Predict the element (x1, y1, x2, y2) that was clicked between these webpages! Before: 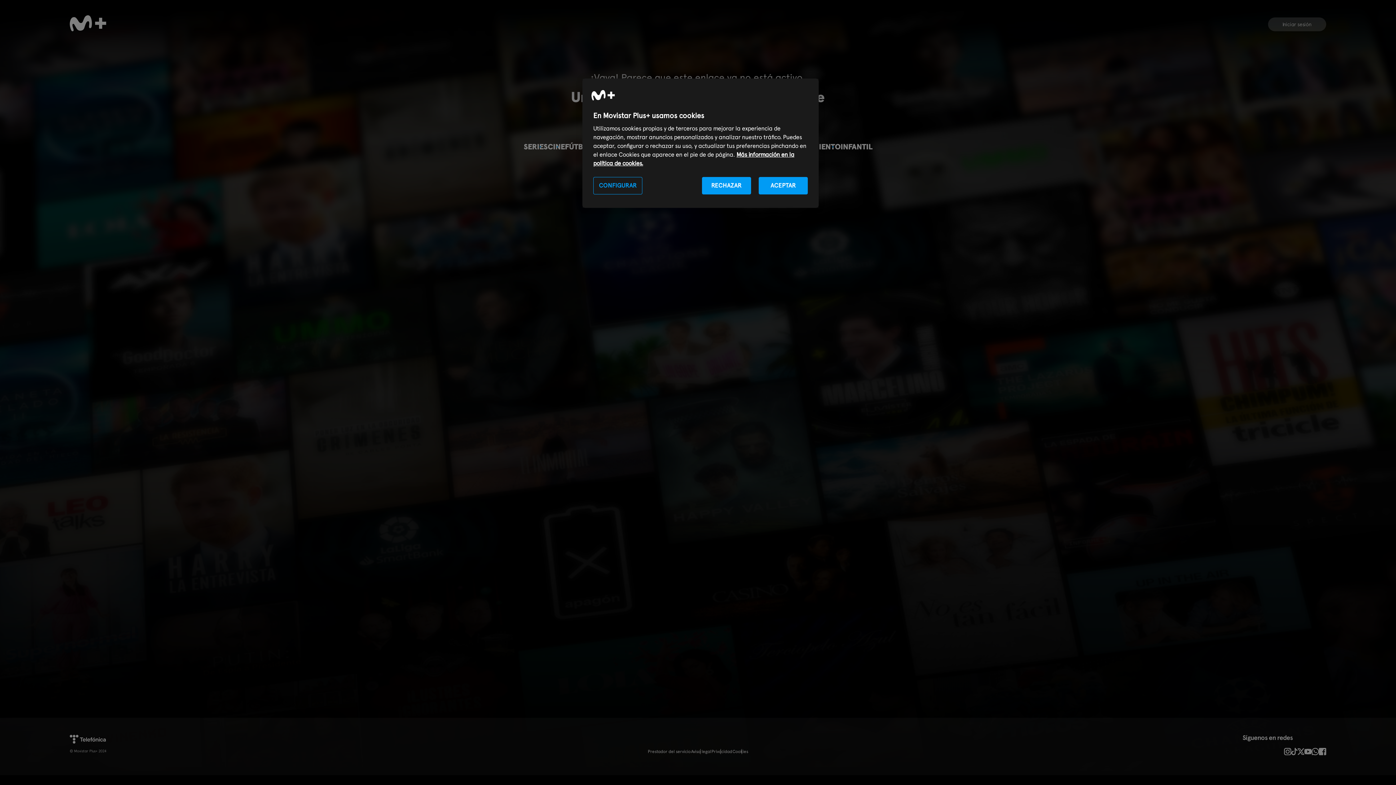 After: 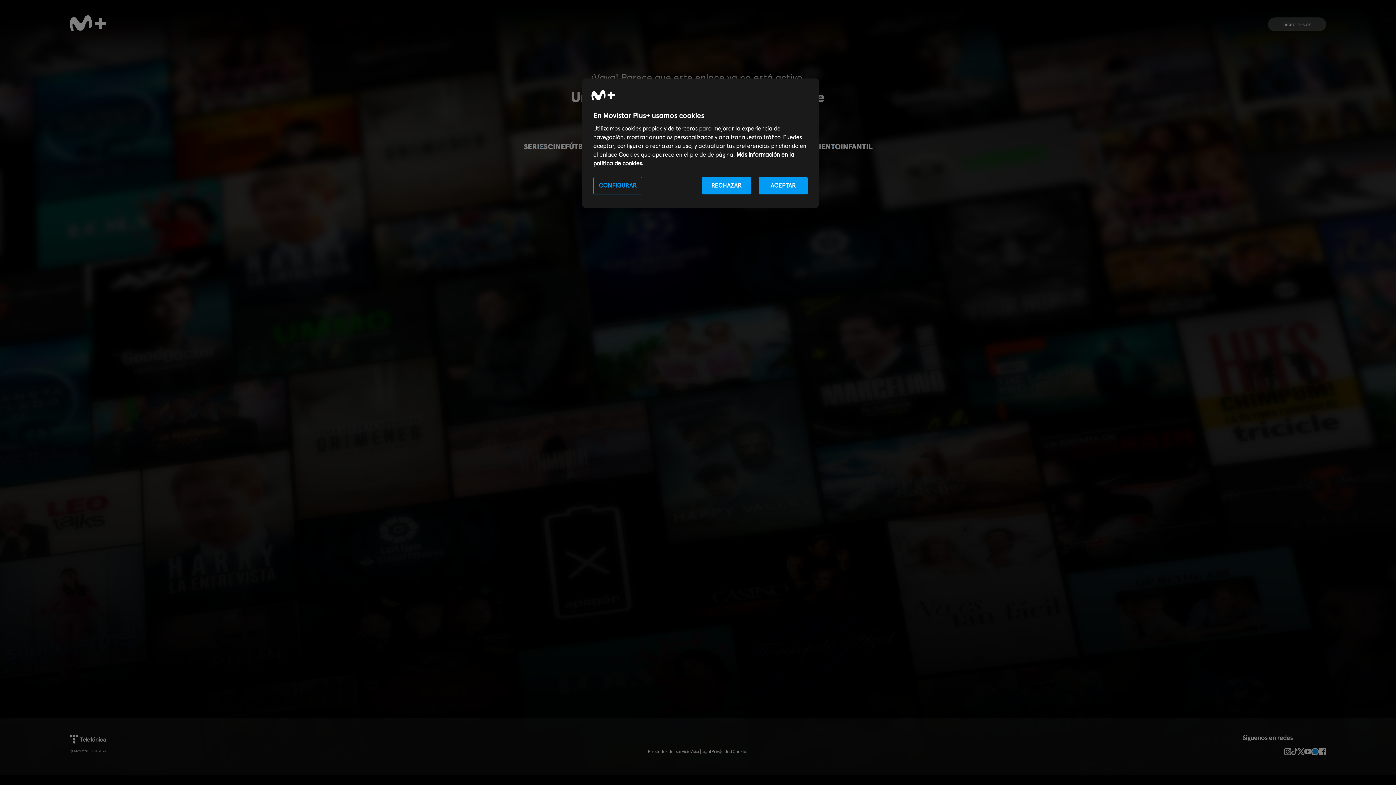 Action: bbox: (1312, 748, 1319, 755)